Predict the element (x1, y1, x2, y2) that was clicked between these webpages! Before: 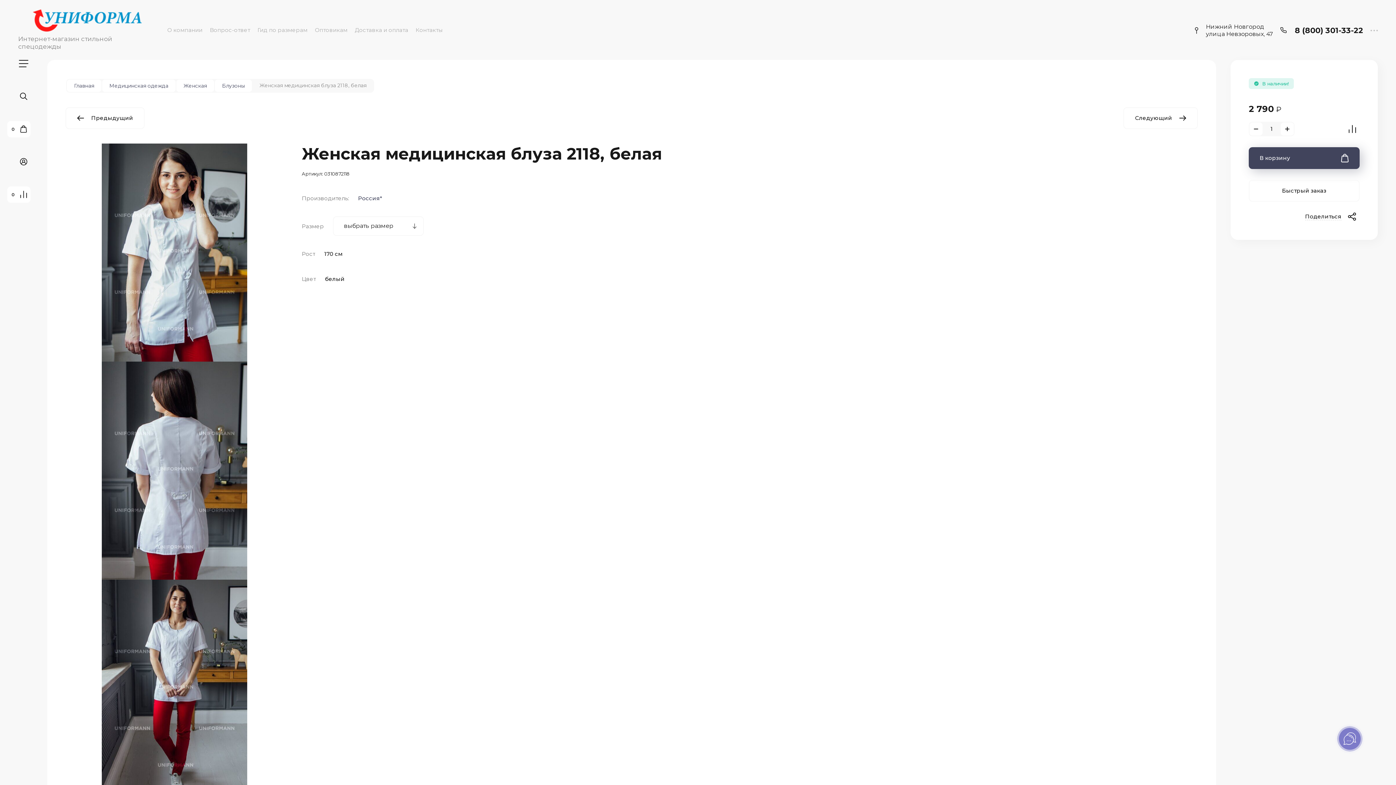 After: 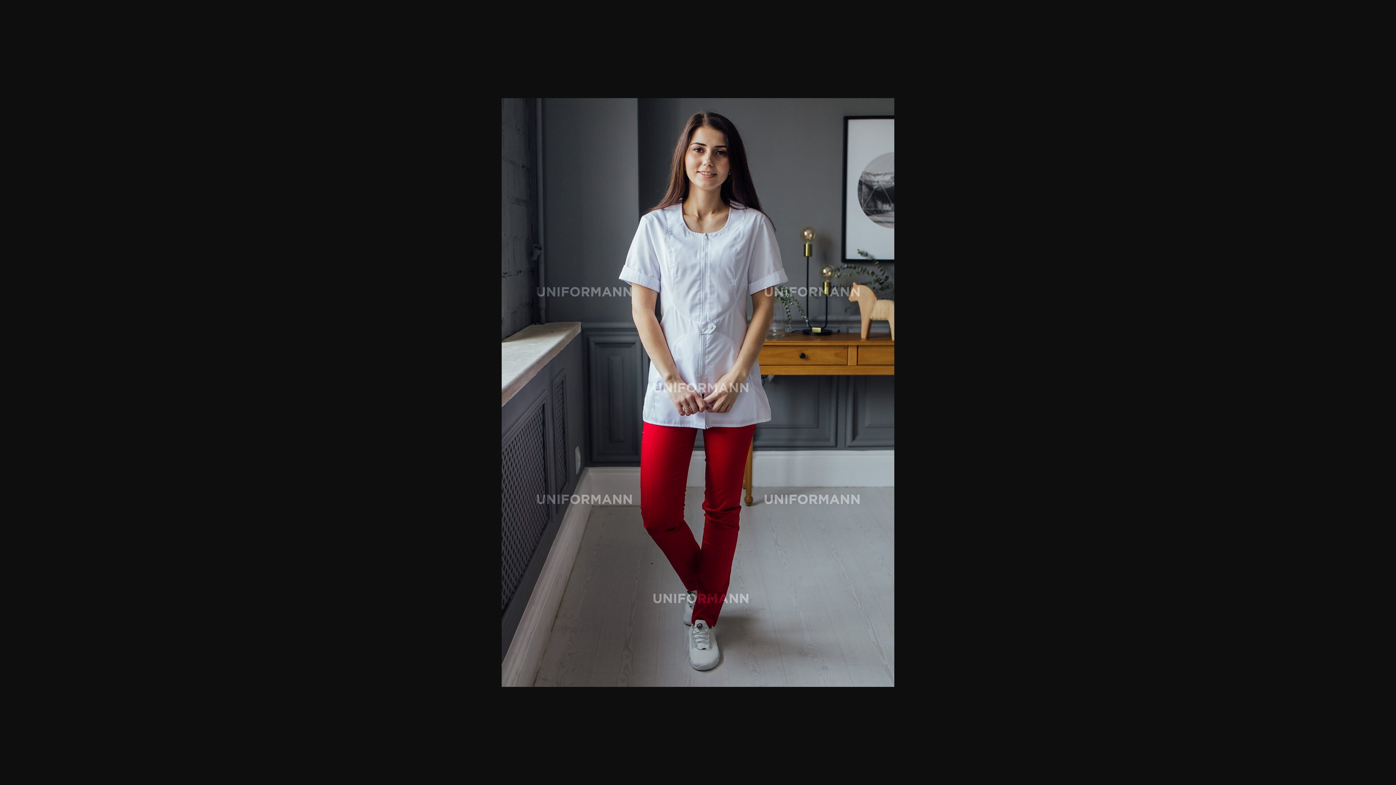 Action: bbox: (65, 580, 283, 798)